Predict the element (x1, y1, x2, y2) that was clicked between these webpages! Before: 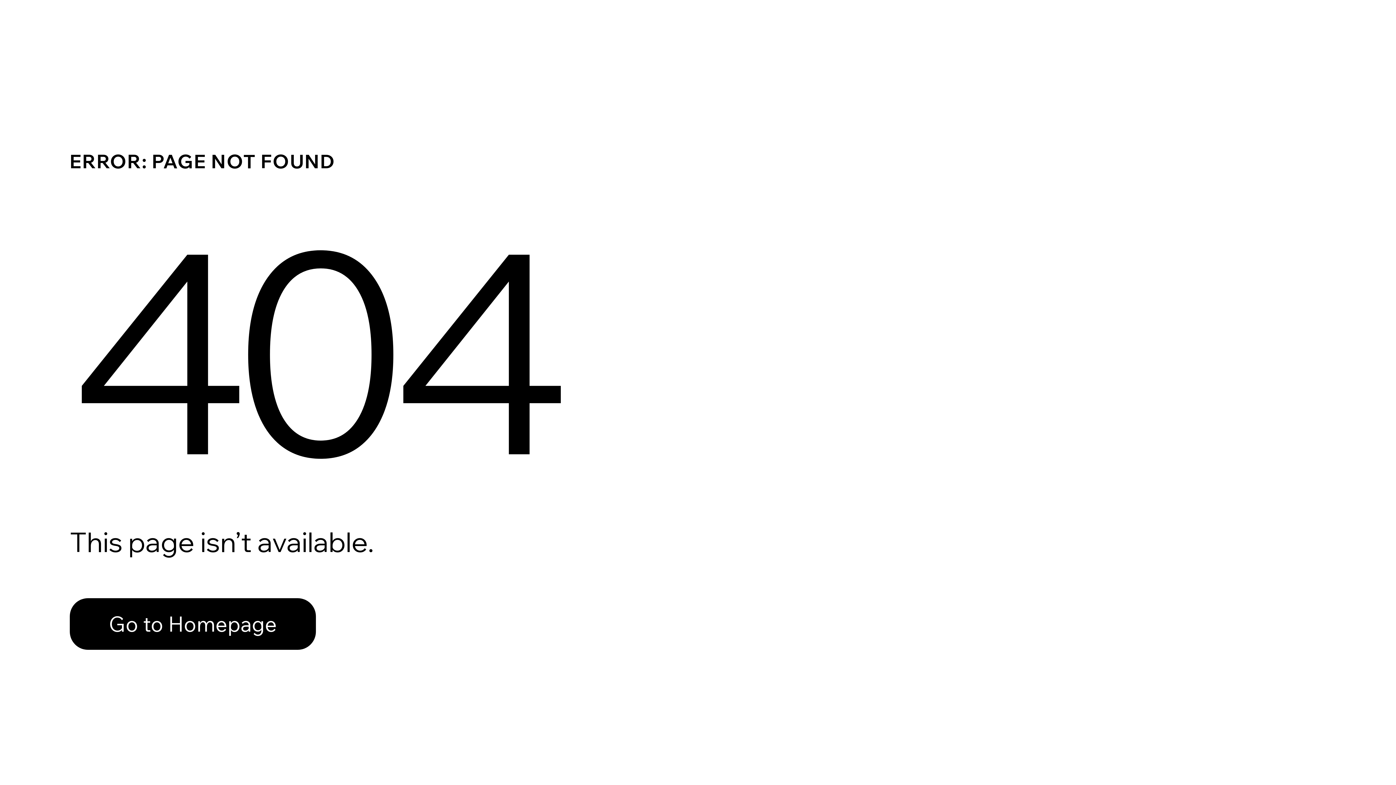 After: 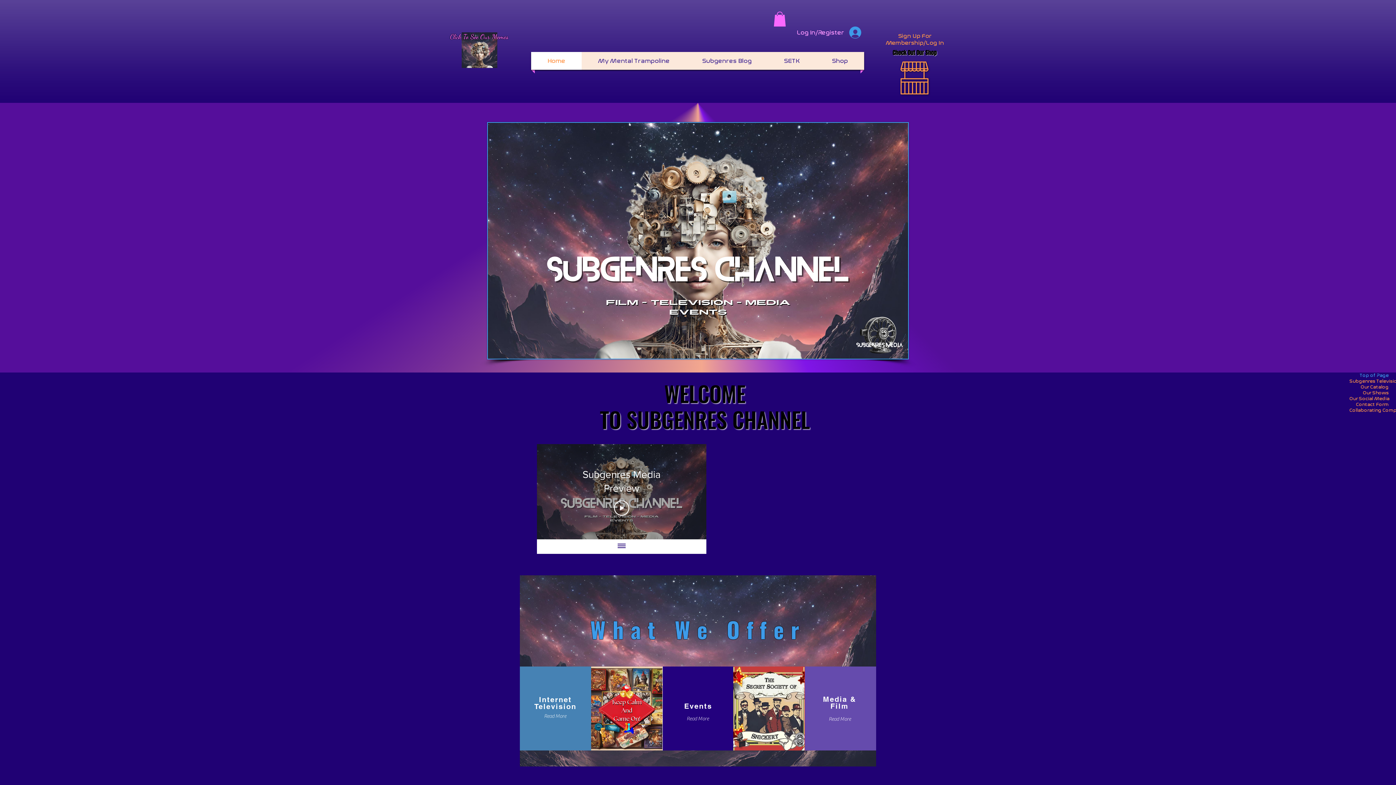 Action: bbox: (69, 582, 768, 659) label: Go to Homepage